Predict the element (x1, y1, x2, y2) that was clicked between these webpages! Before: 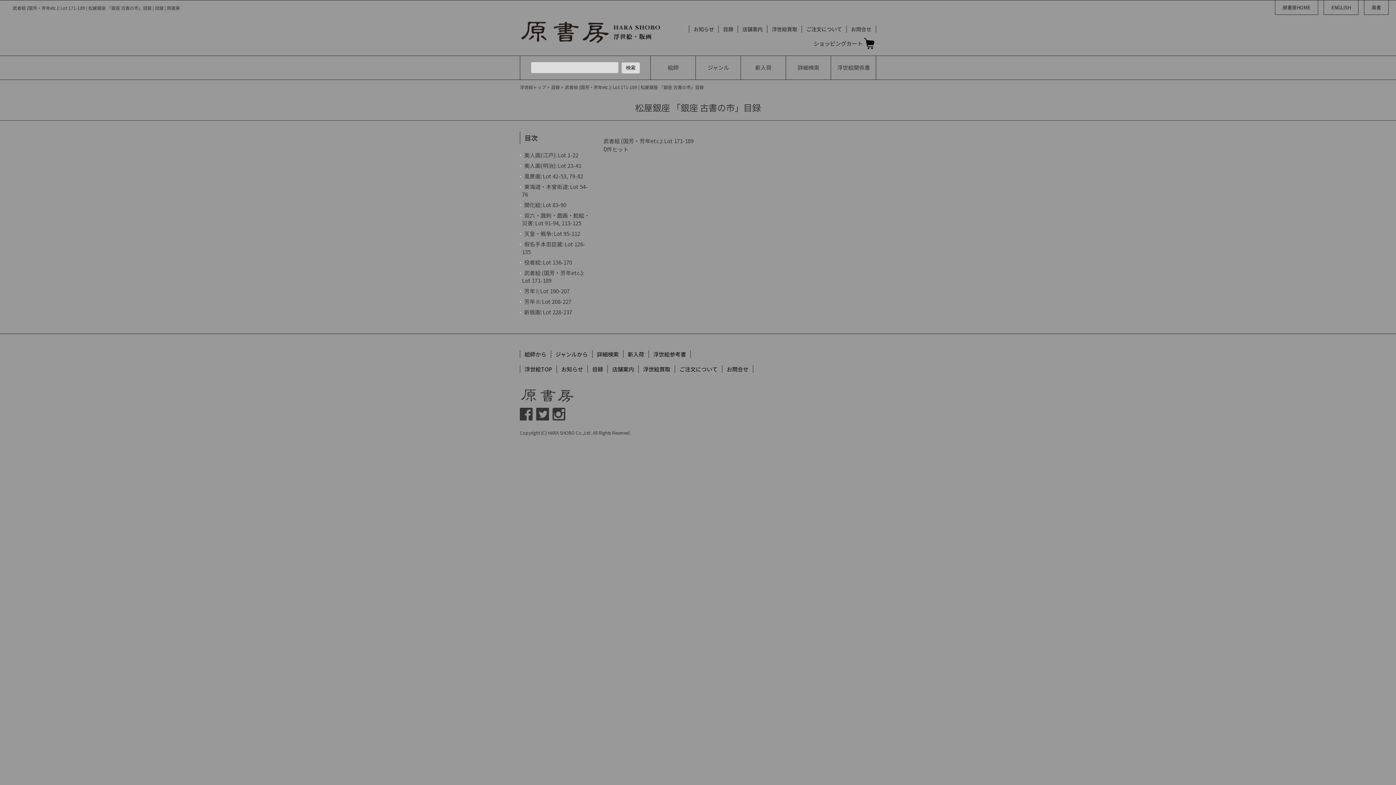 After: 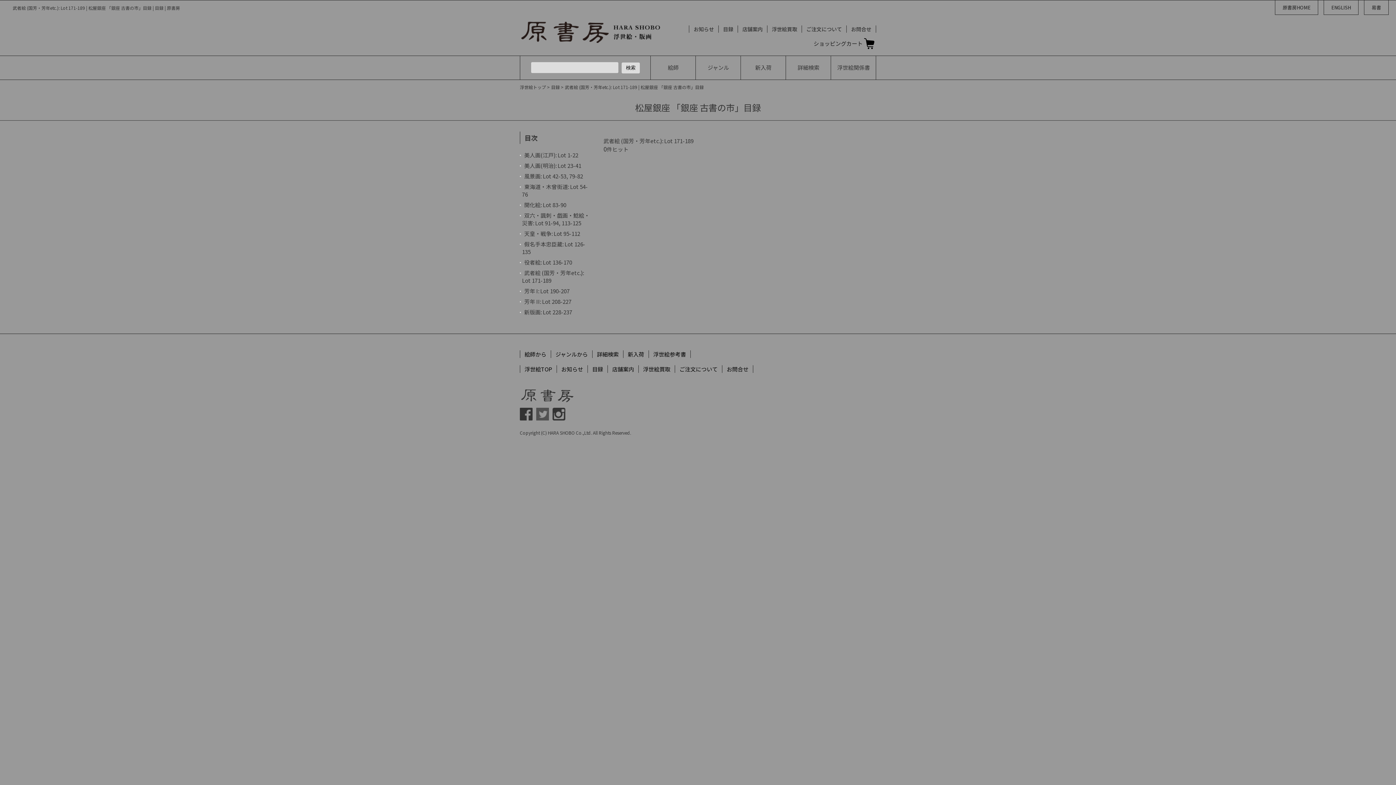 Action: bbox: (536, 408, 549, 420)